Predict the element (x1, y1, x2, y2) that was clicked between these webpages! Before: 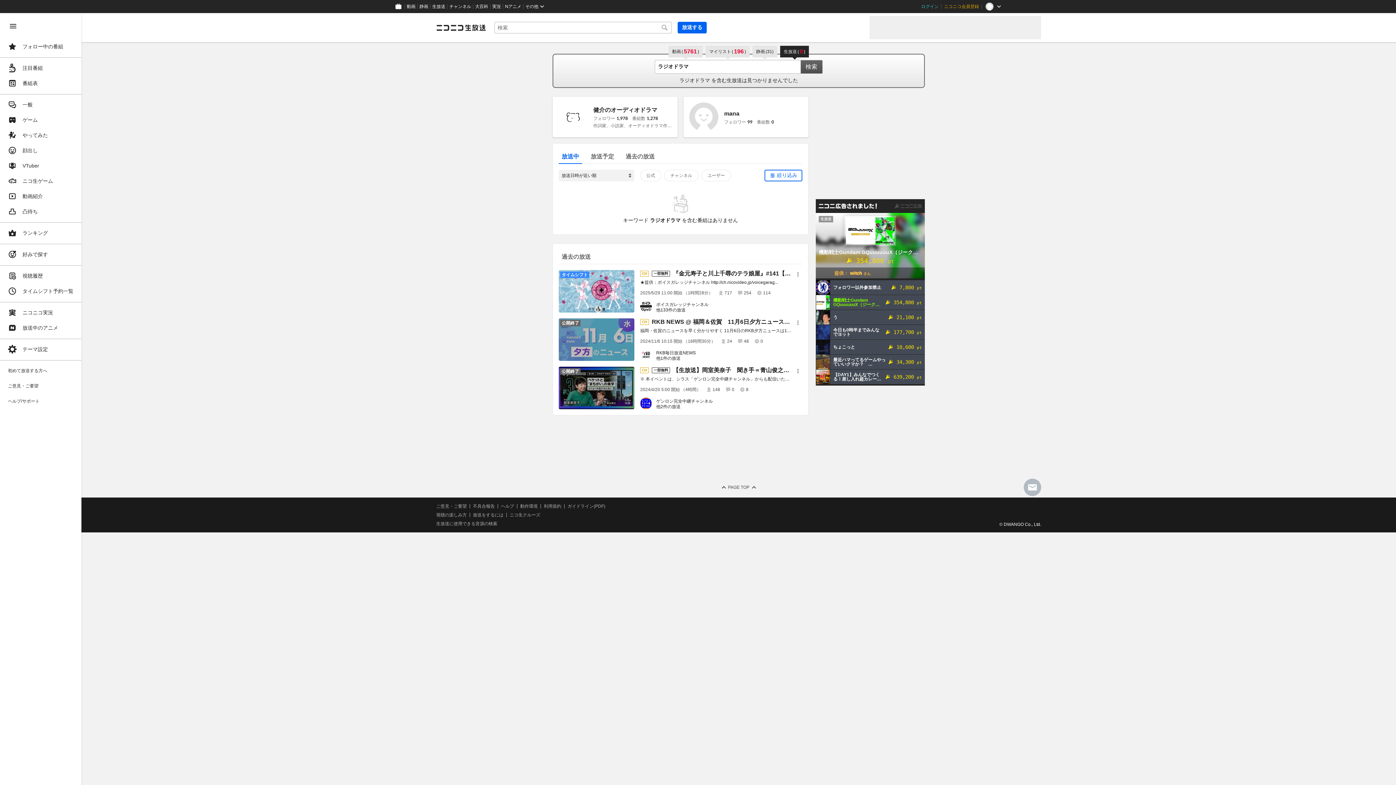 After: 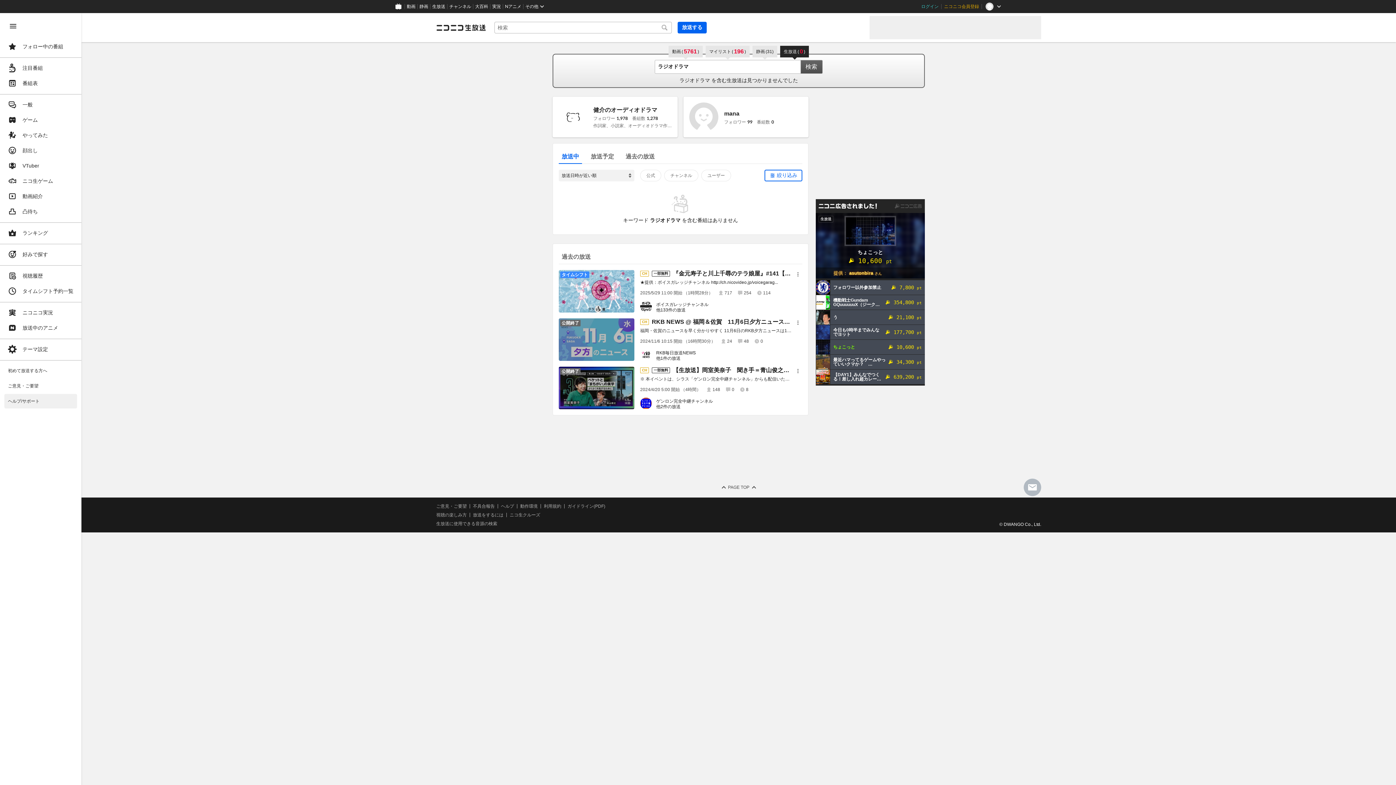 Action: bbox: (4, 394, 77, 408) label: ヘルプ/サポート